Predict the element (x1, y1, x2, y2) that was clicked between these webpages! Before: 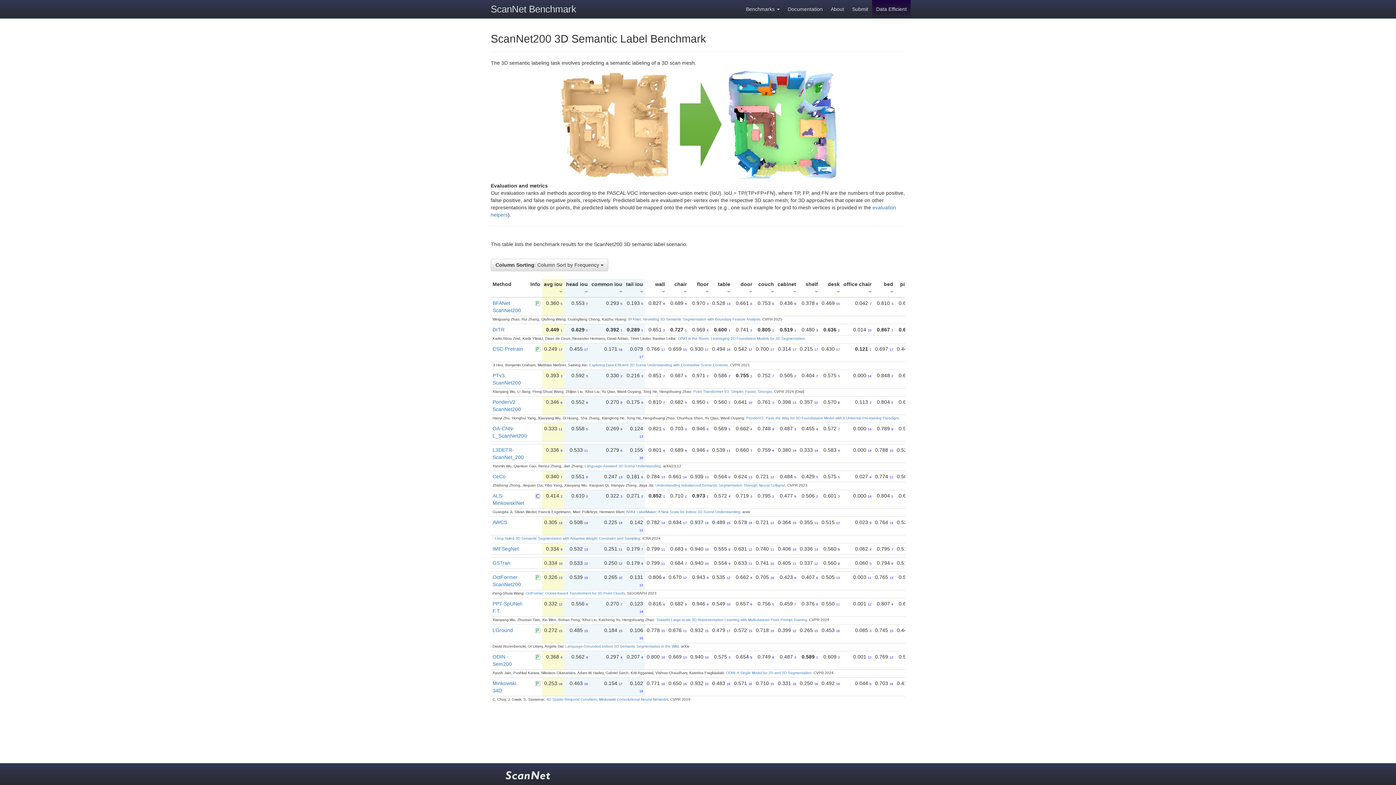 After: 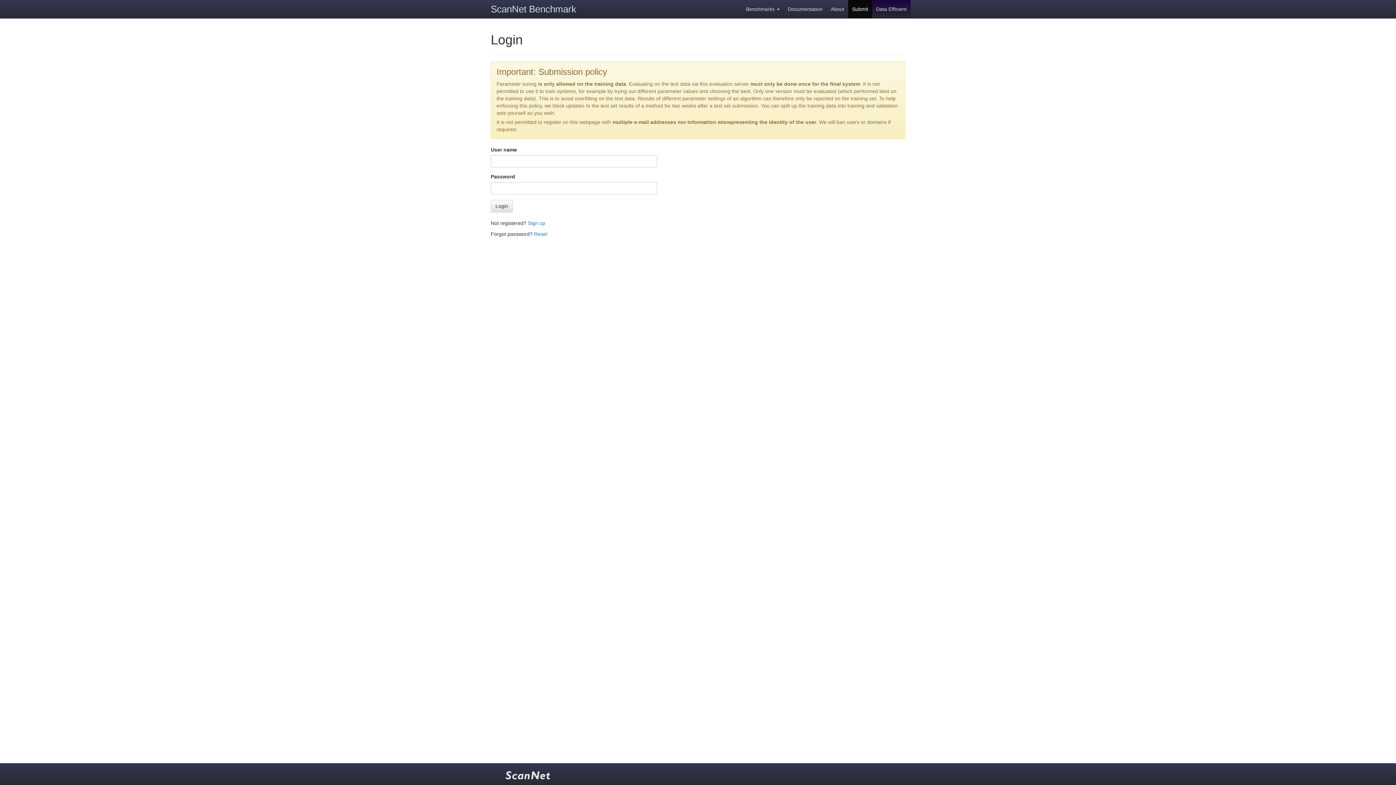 Action: label: Submit bbox: (848, 0, 872, 18)